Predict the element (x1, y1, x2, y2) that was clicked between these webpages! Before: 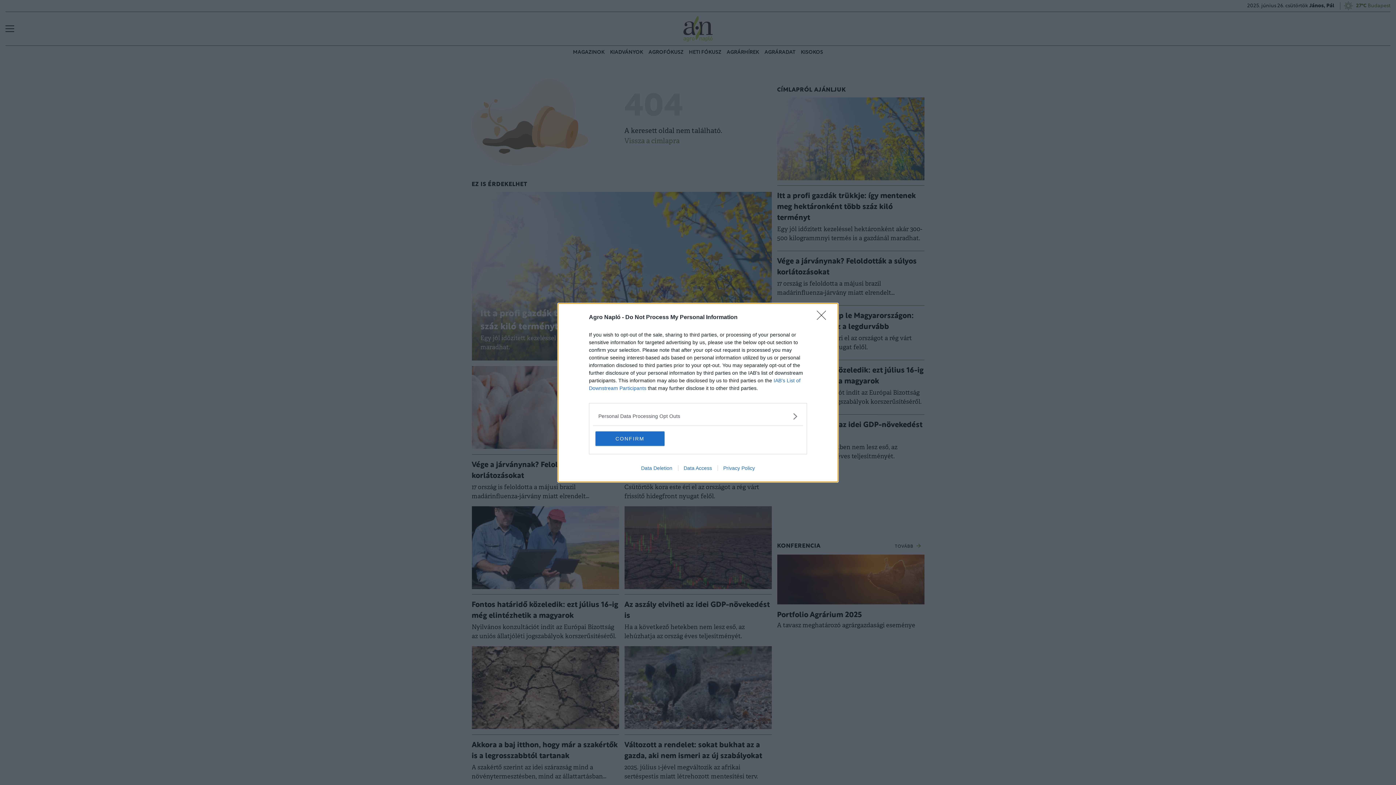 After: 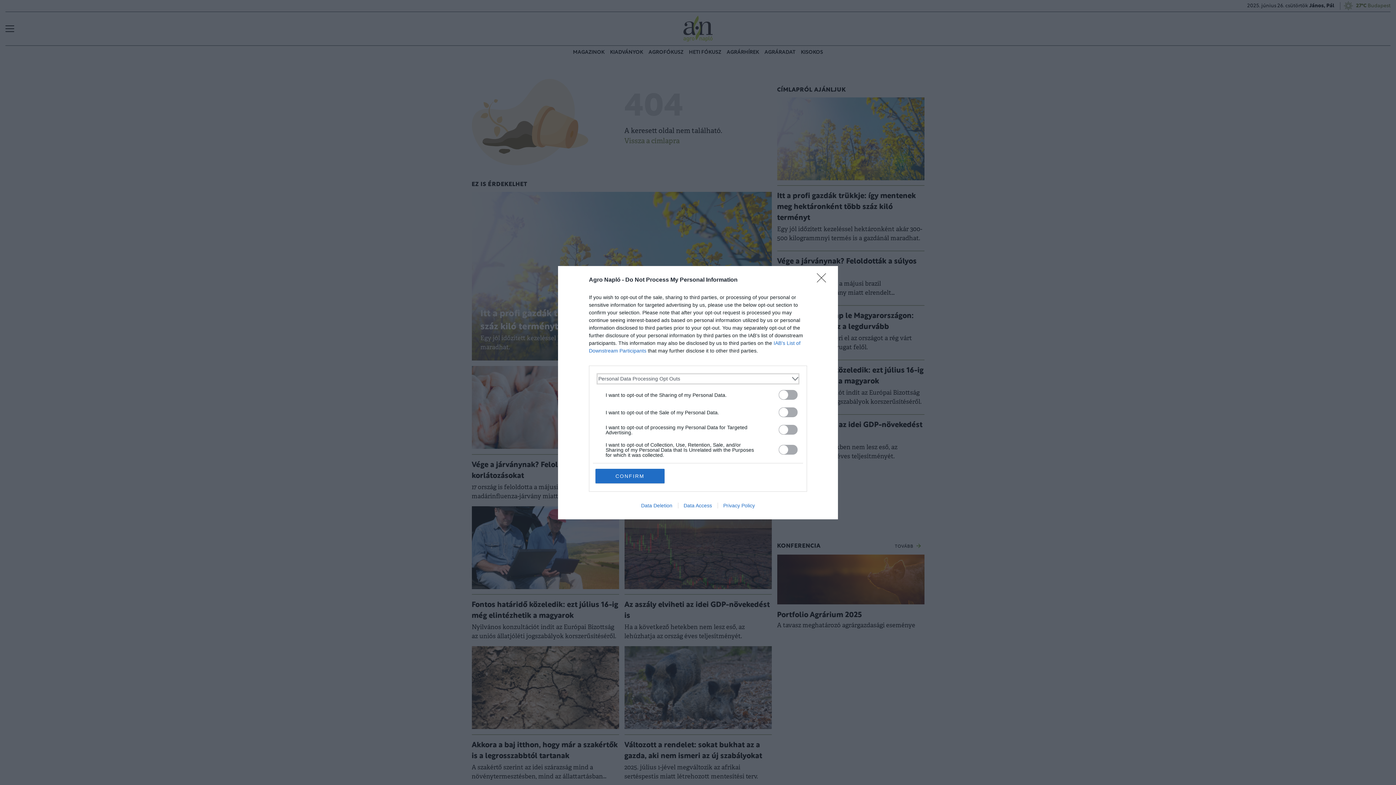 Action: label: Opt-Outs bbox: (598, 412, 797, 420)